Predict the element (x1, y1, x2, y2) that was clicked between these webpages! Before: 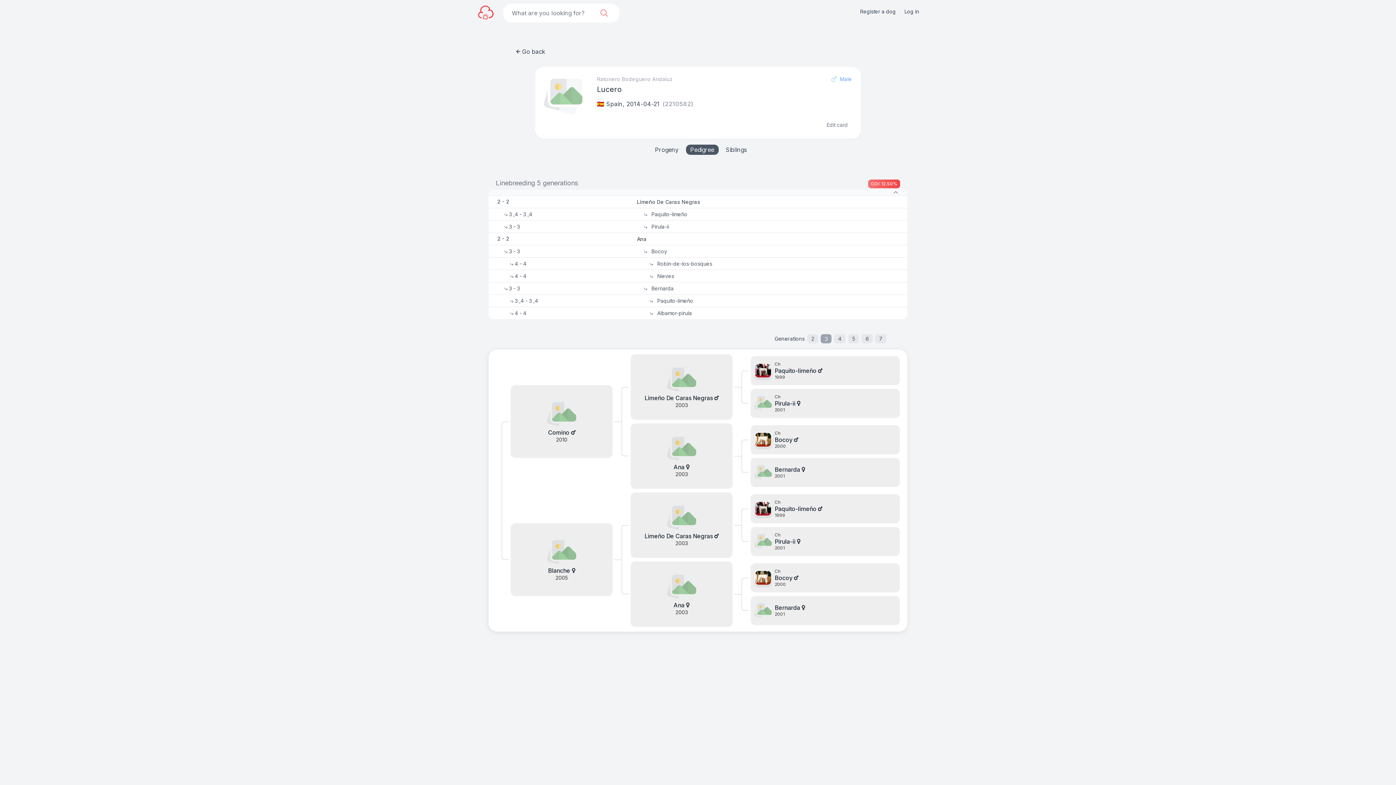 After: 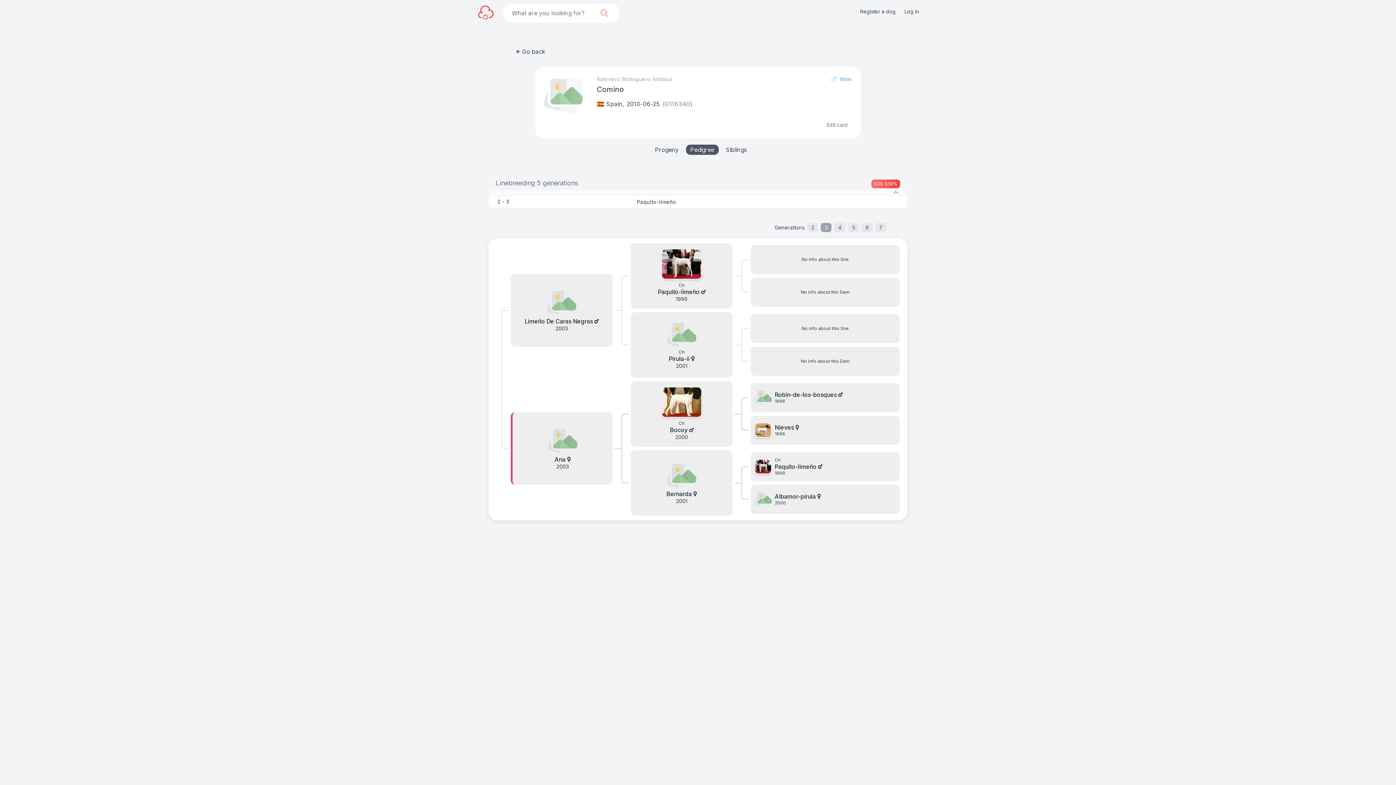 Action: bbox: (547, 399, 576, 429)